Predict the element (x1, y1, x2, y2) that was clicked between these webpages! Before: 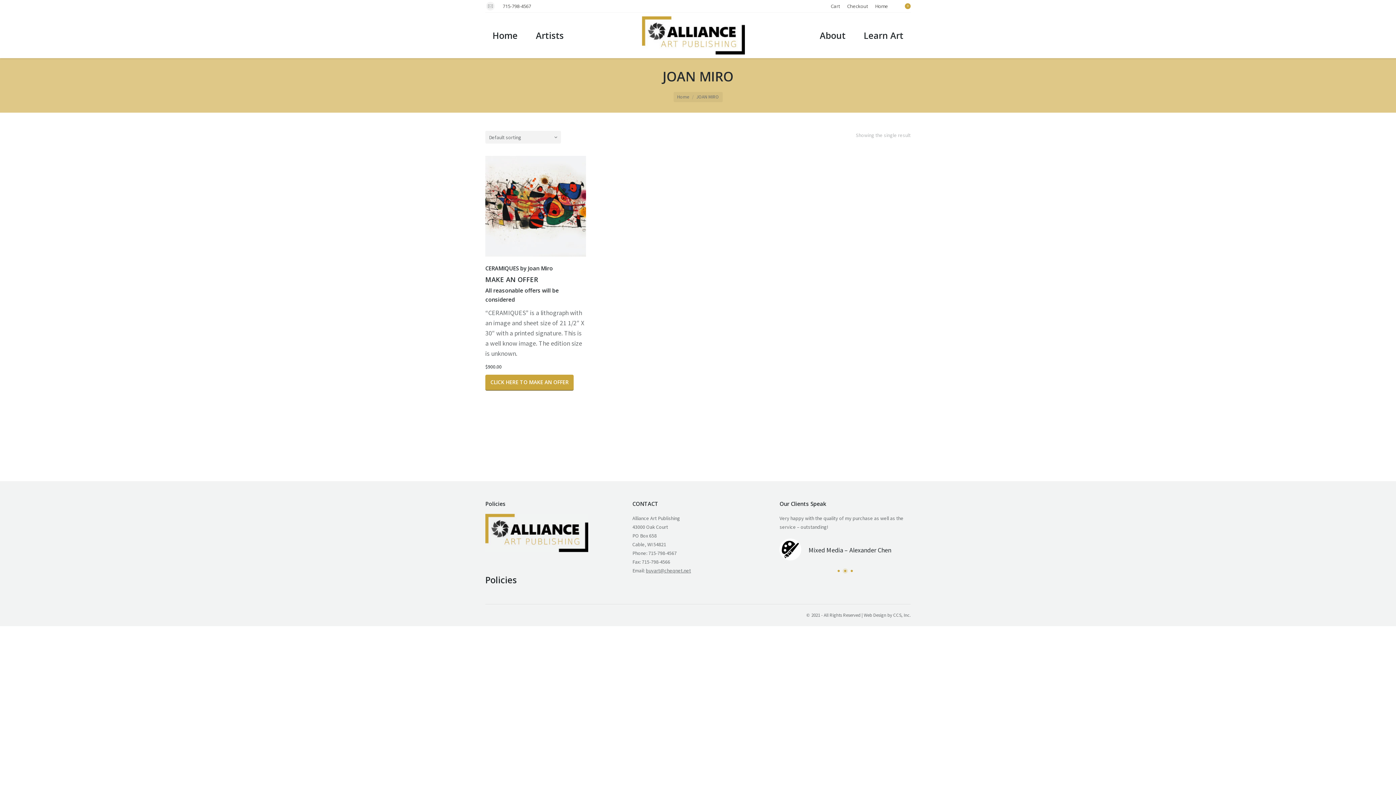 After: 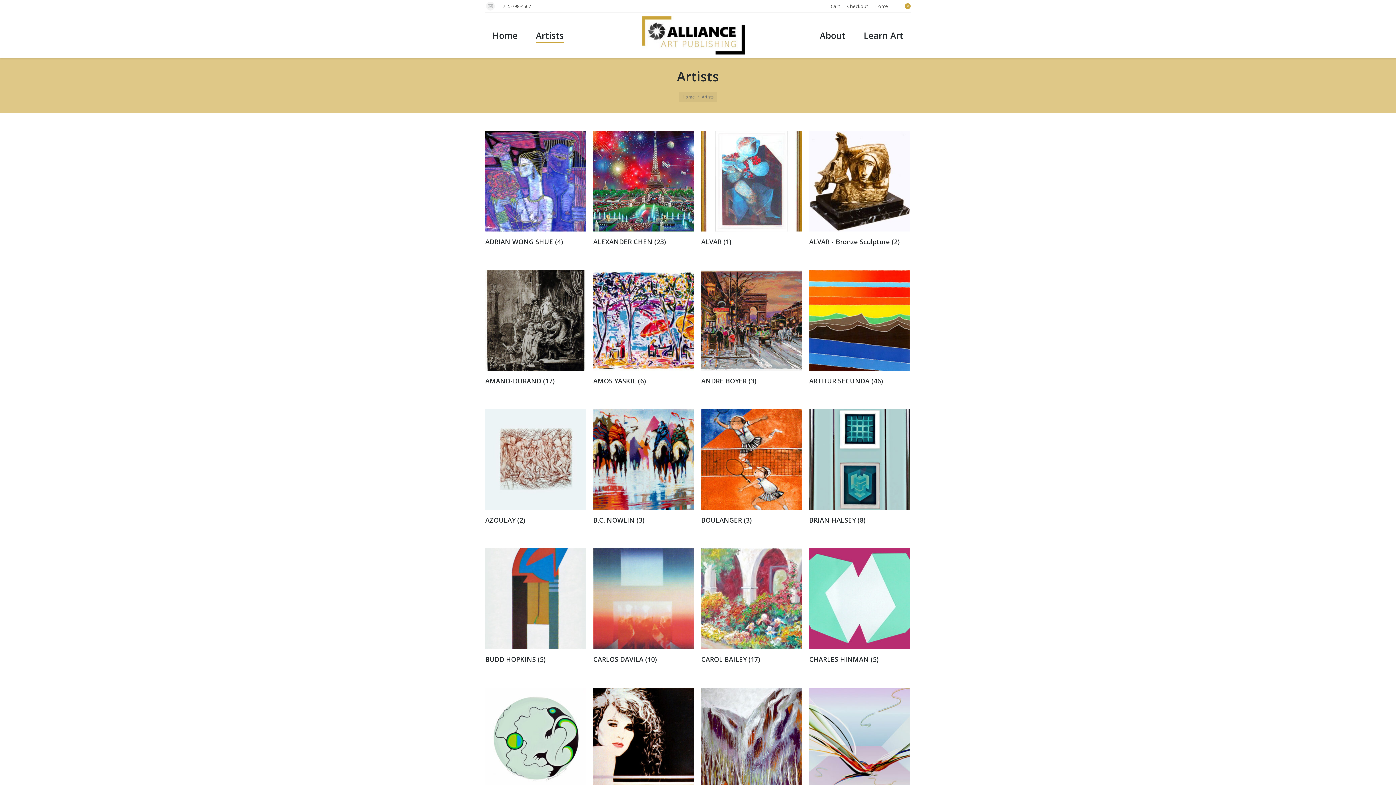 Action: label: Artists bbox: (528, 19, 571, 51)